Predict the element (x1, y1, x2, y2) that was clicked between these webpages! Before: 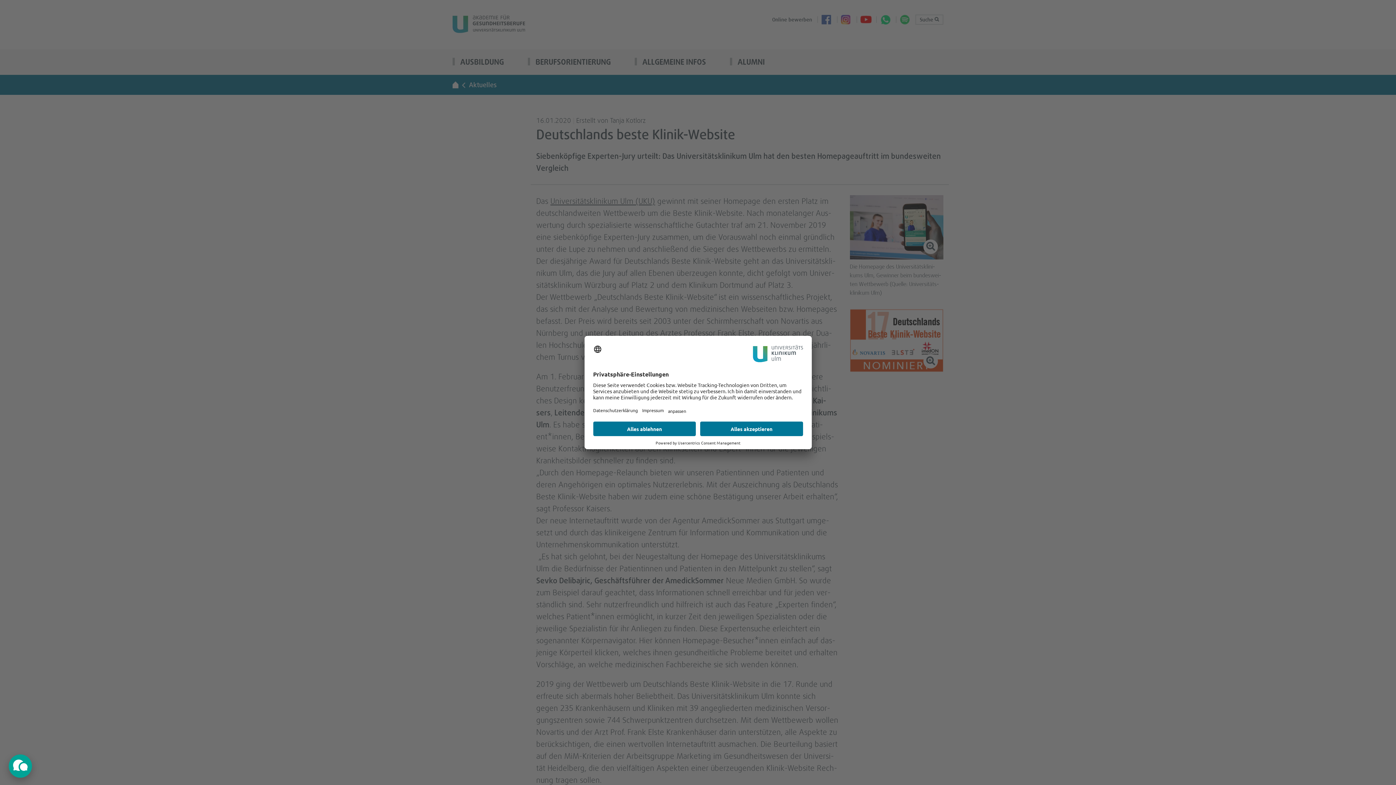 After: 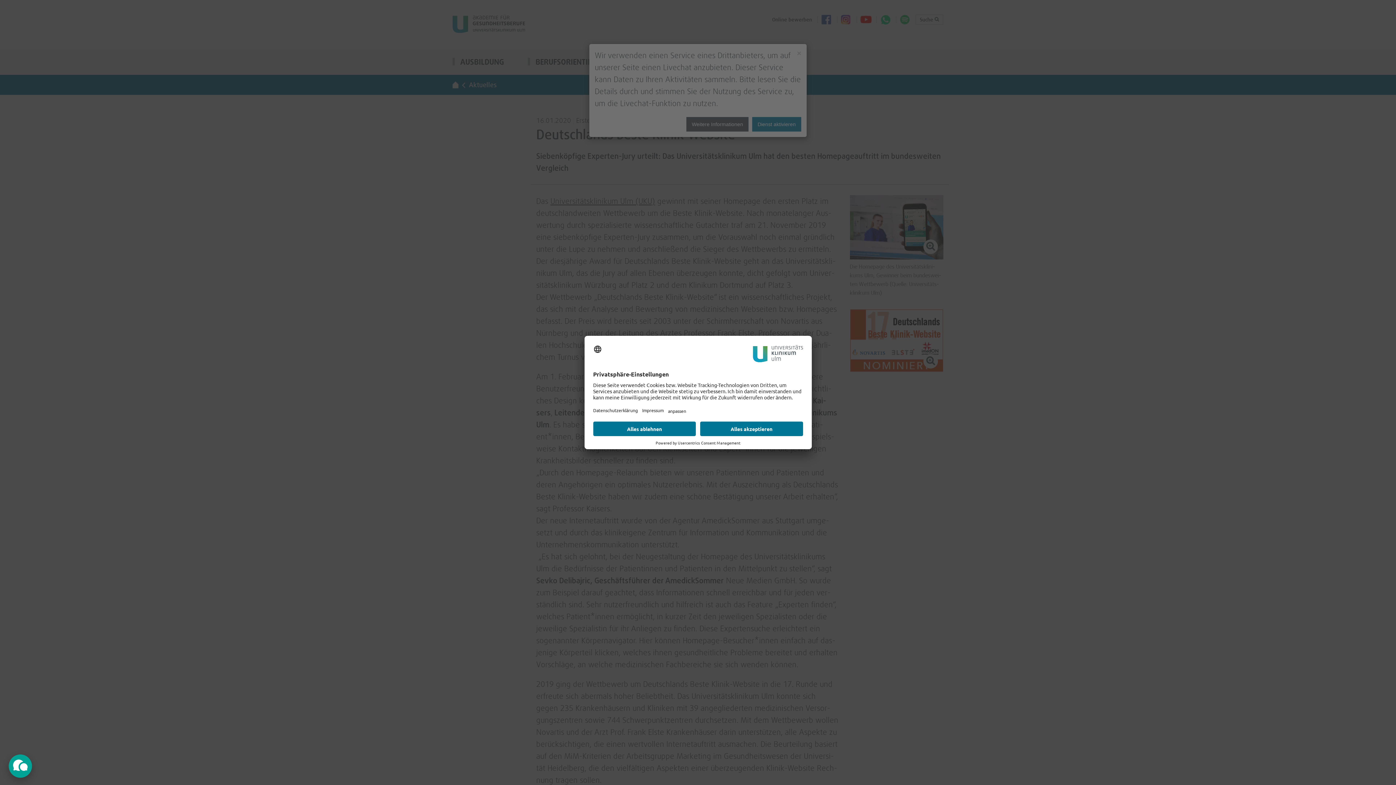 Action: label: Open bbox: (8, 754, 32, 778)